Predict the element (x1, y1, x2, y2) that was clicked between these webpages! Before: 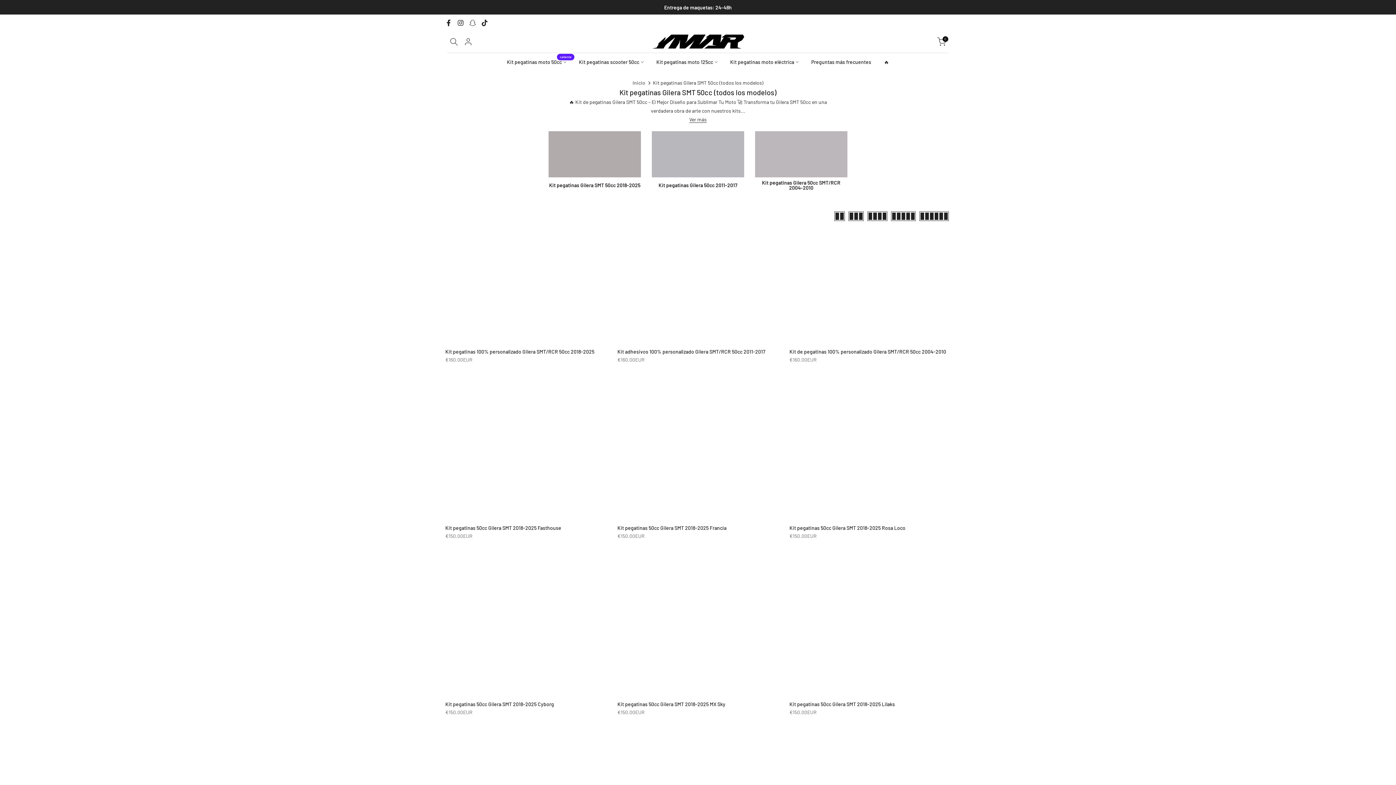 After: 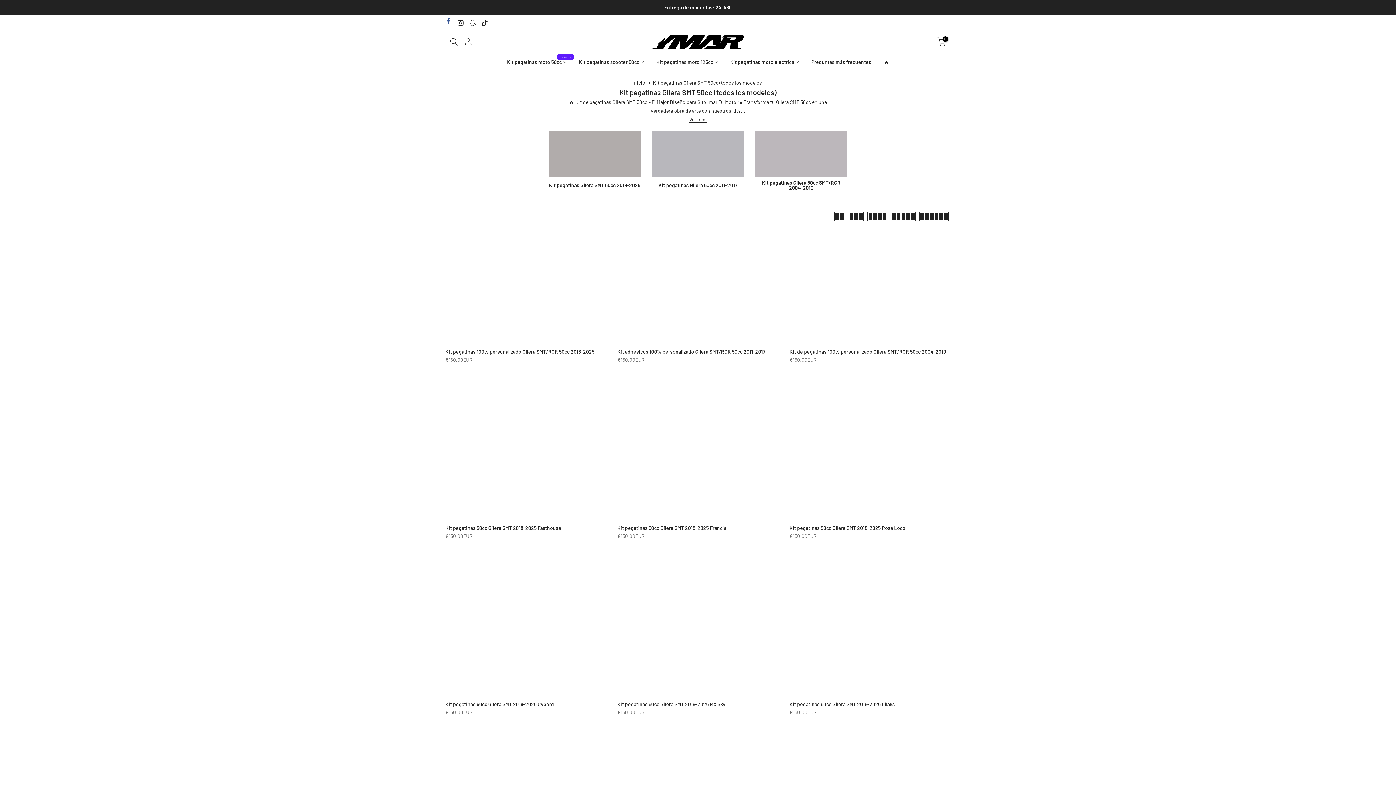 Action: bbox: (445, 18, 452, 27)